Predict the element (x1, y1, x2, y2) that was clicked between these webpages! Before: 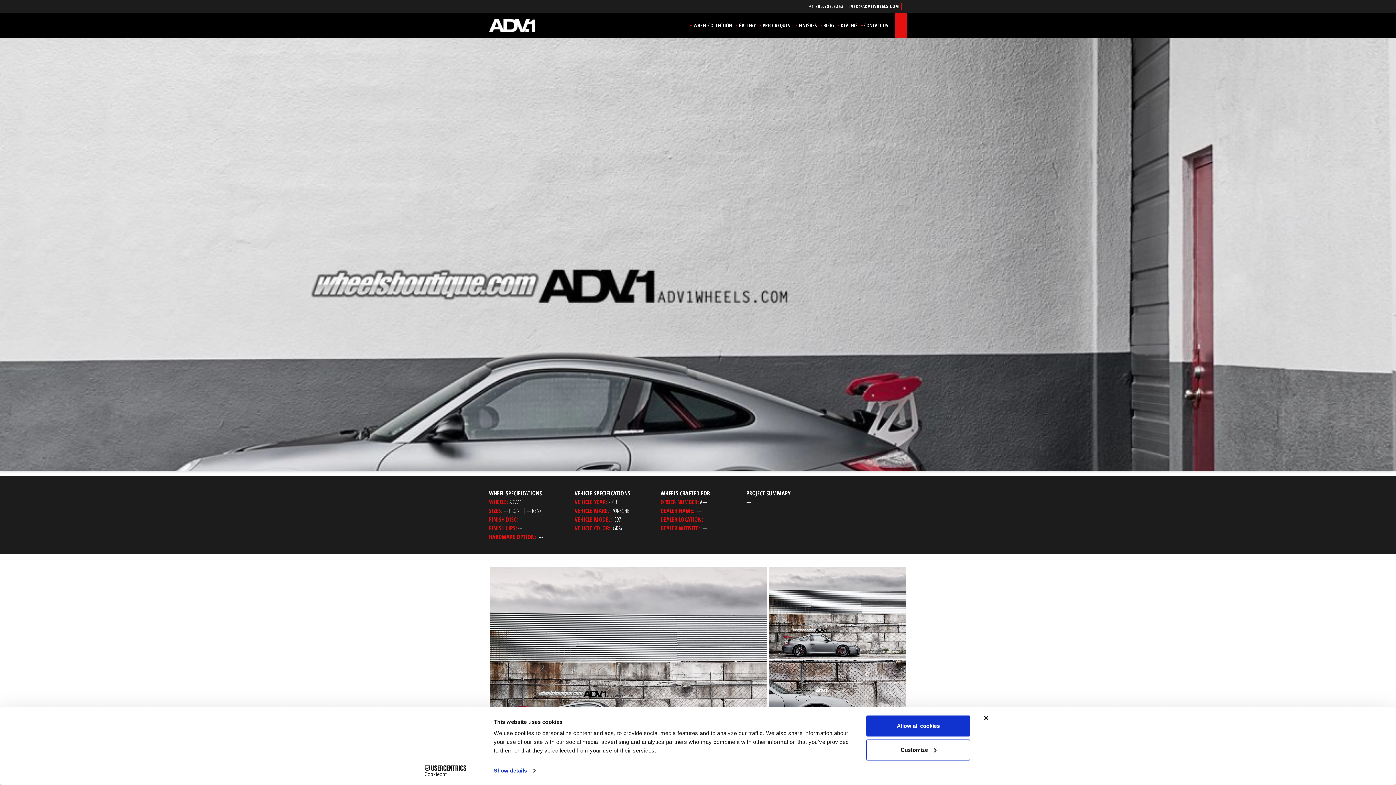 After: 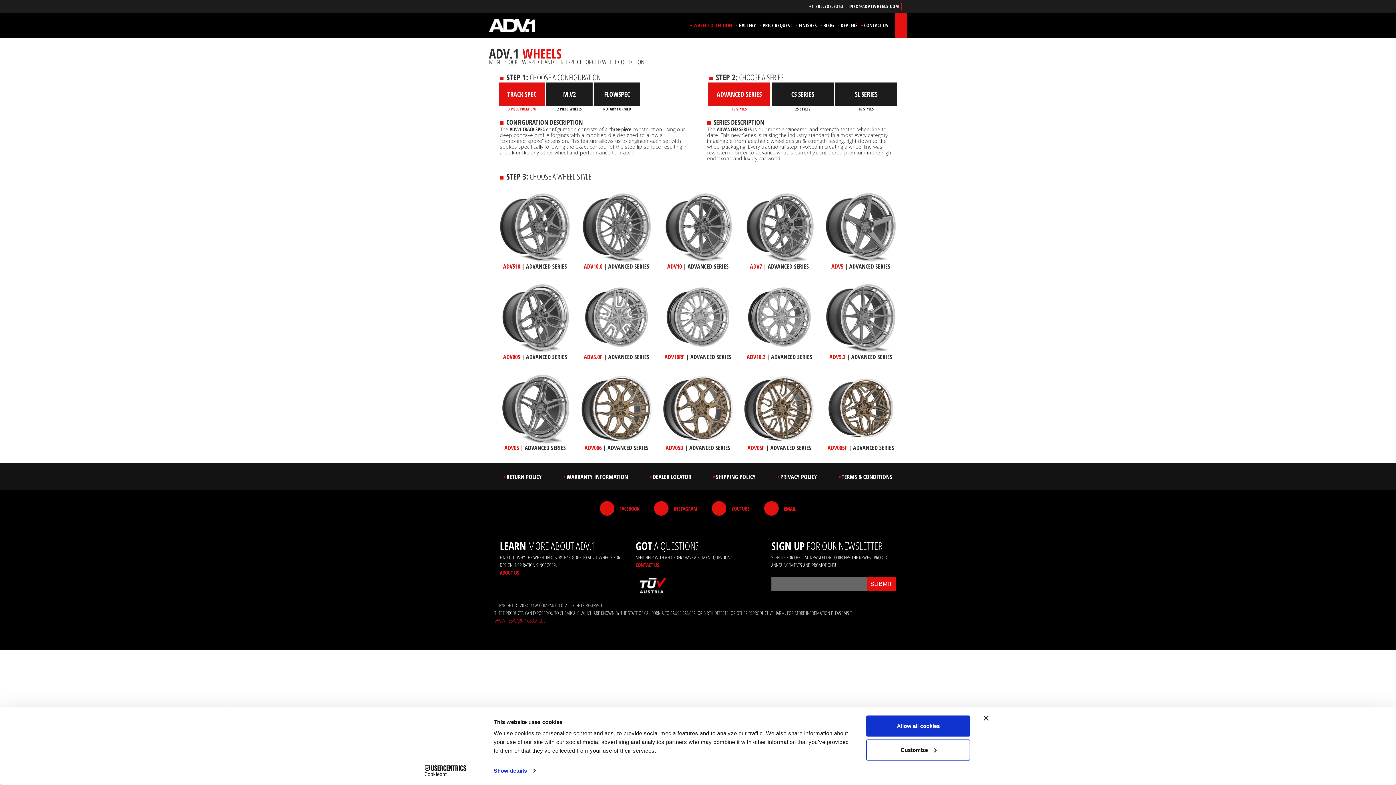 Action: bbox: (690, 12, 732, 38) label: WHEEL COLLECTION